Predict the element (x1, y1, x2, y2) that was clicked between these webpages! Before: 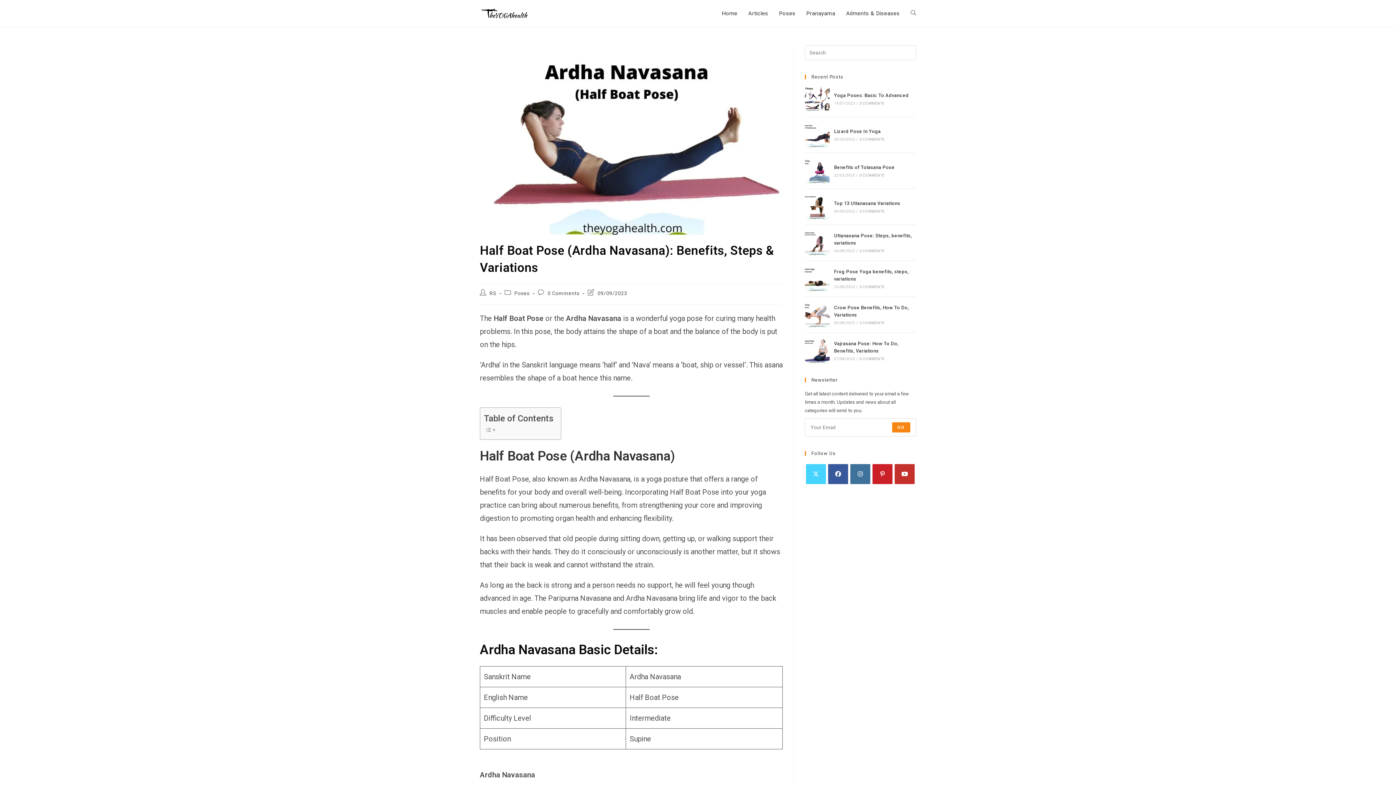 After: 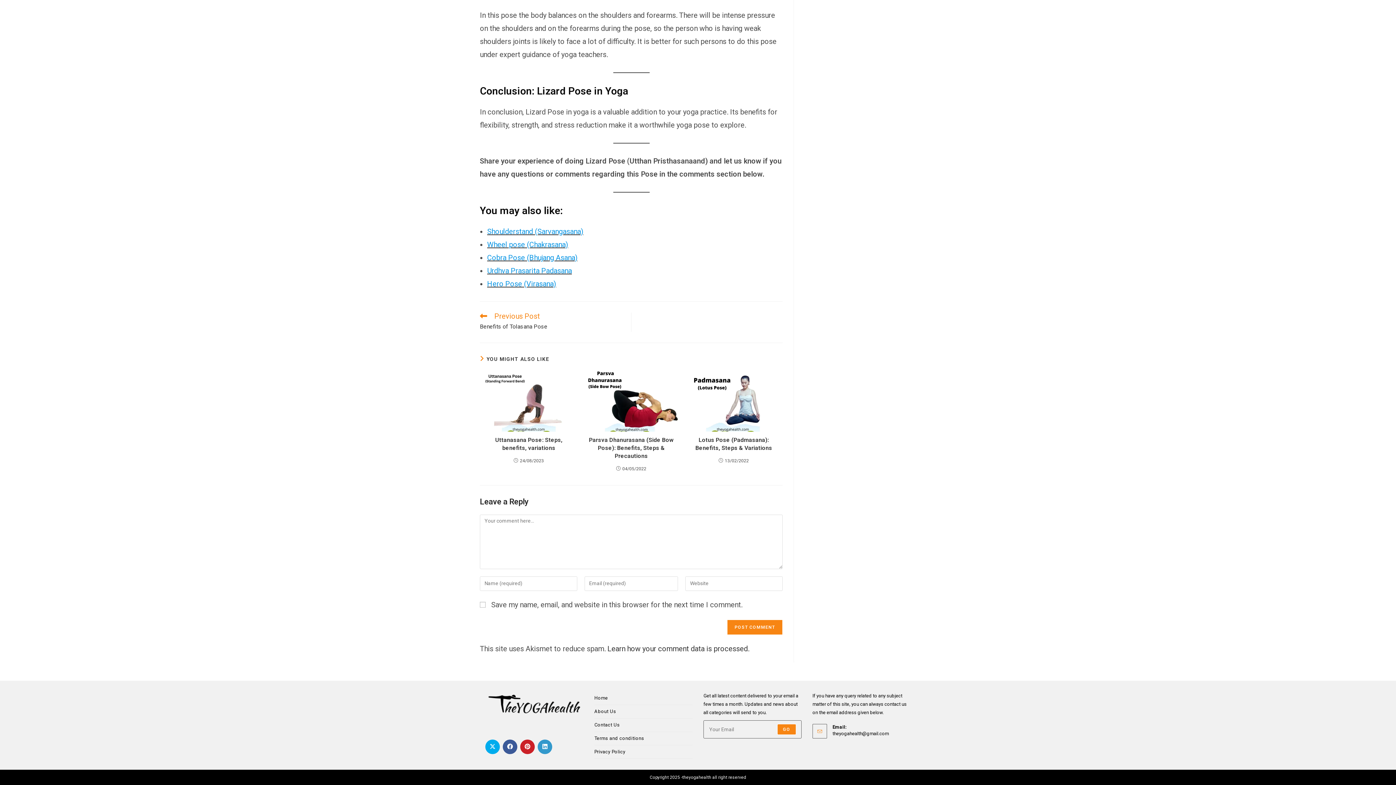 Action: label: 0 COMMENTS bbox: (859, 137, 884, 141)